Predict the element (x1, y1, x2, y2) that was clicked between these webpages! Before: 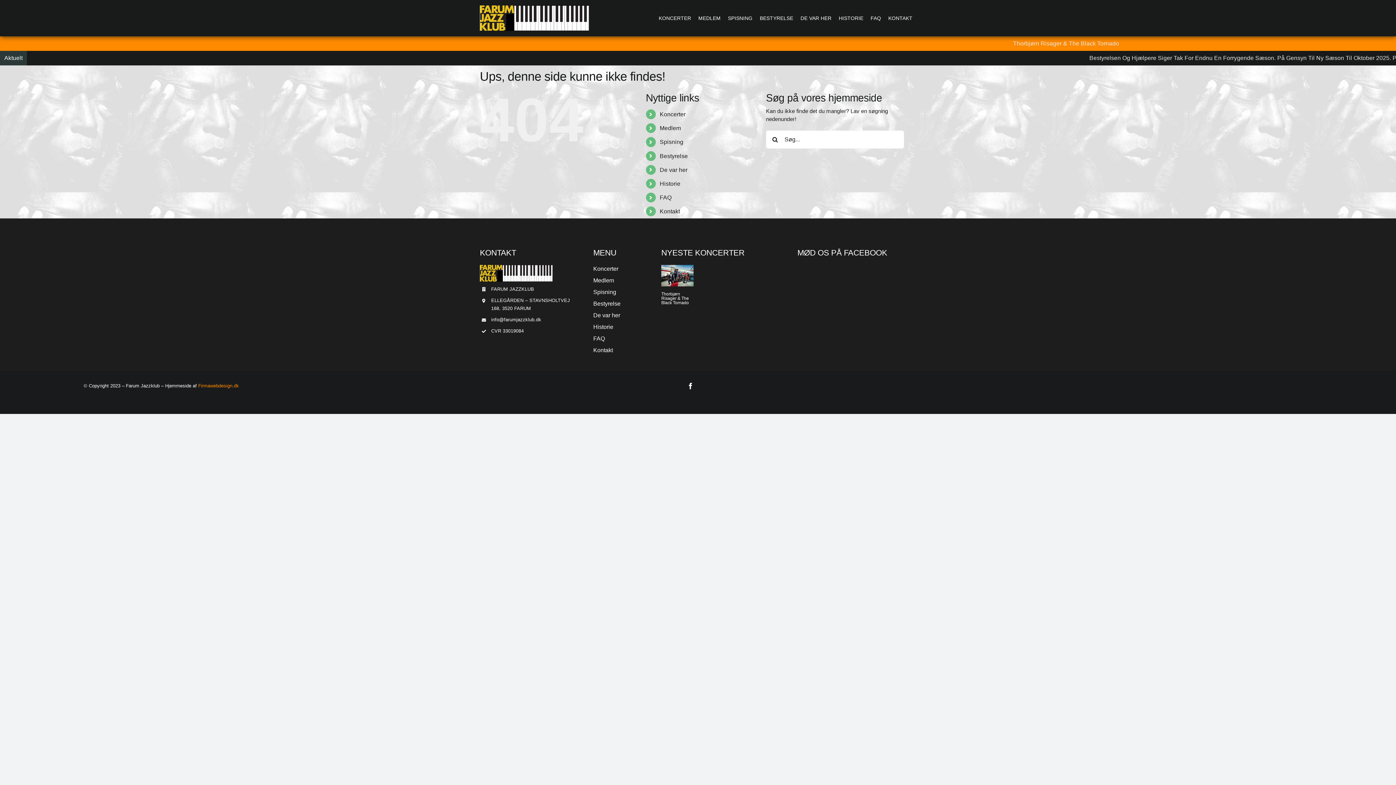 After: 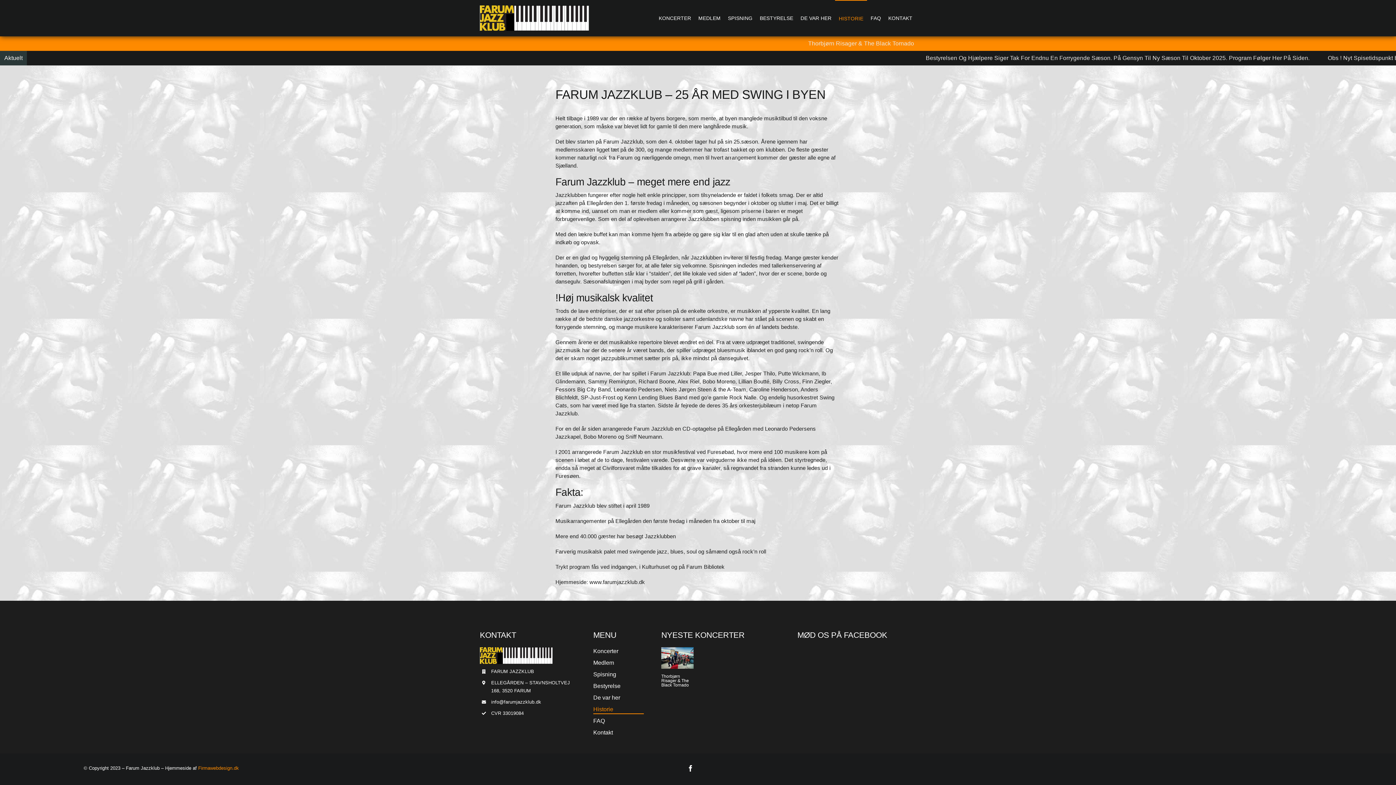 Action: label: Historie bbox: (659, 180, 680, 186)